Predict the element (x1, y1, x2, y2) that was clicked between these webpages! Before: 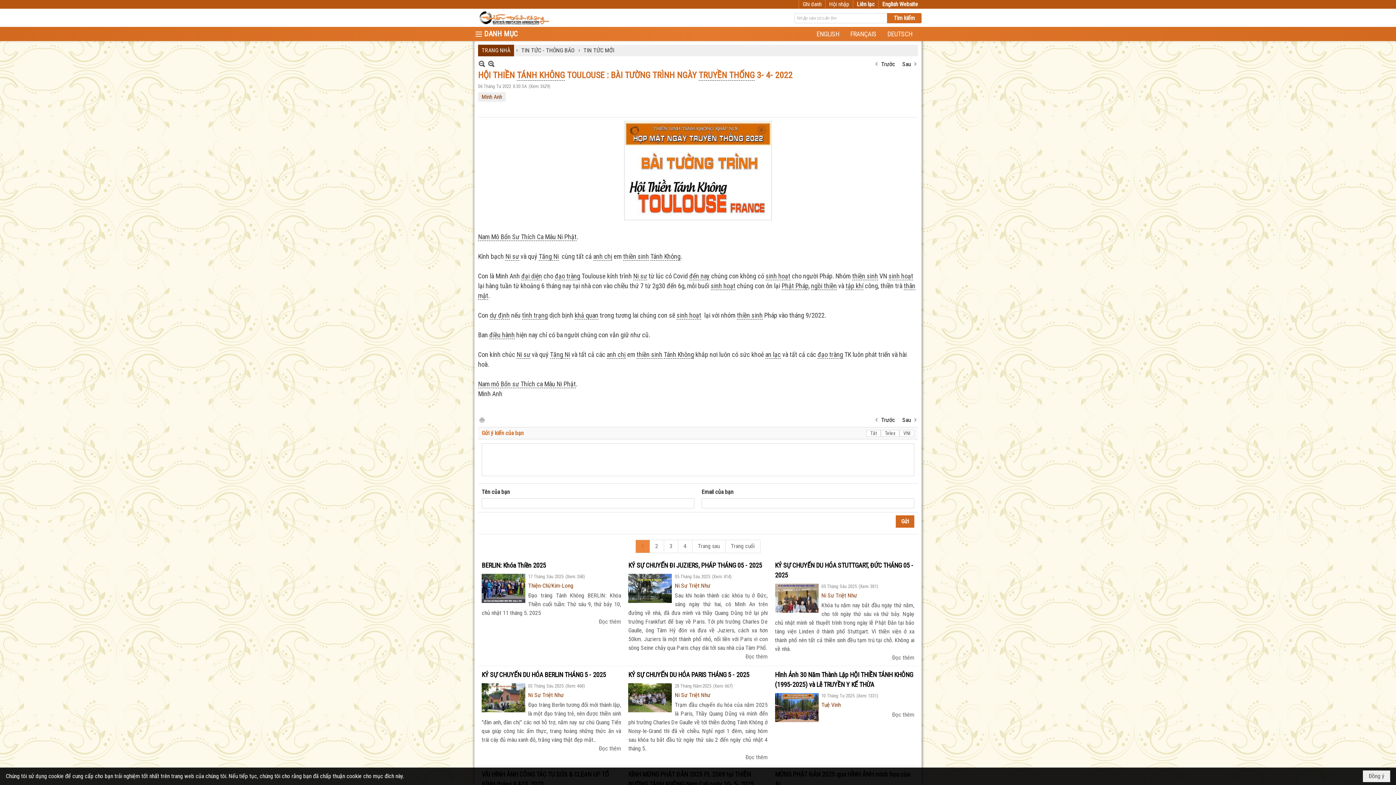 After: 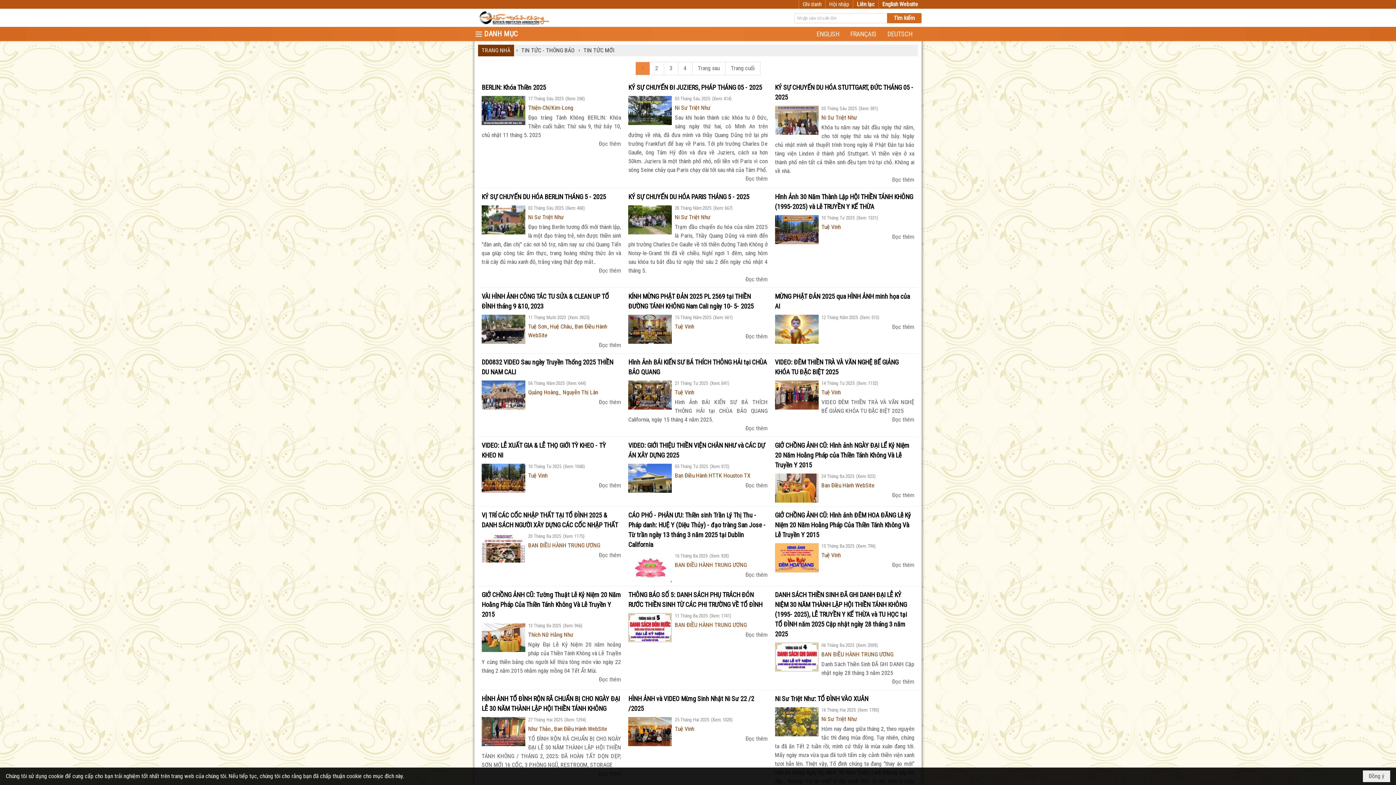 Action: bbox: (583, 46, 614, 53) label: TIN TỨC MỚI